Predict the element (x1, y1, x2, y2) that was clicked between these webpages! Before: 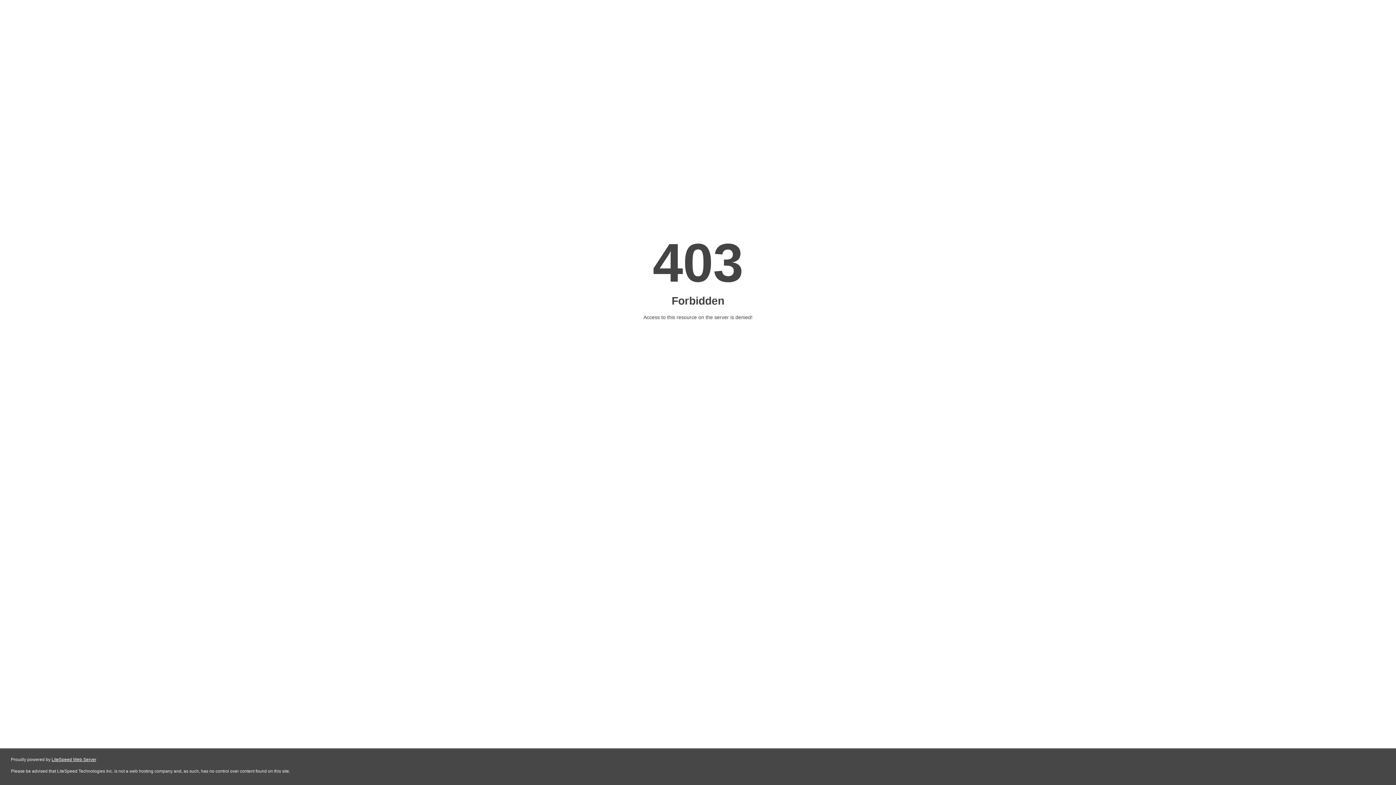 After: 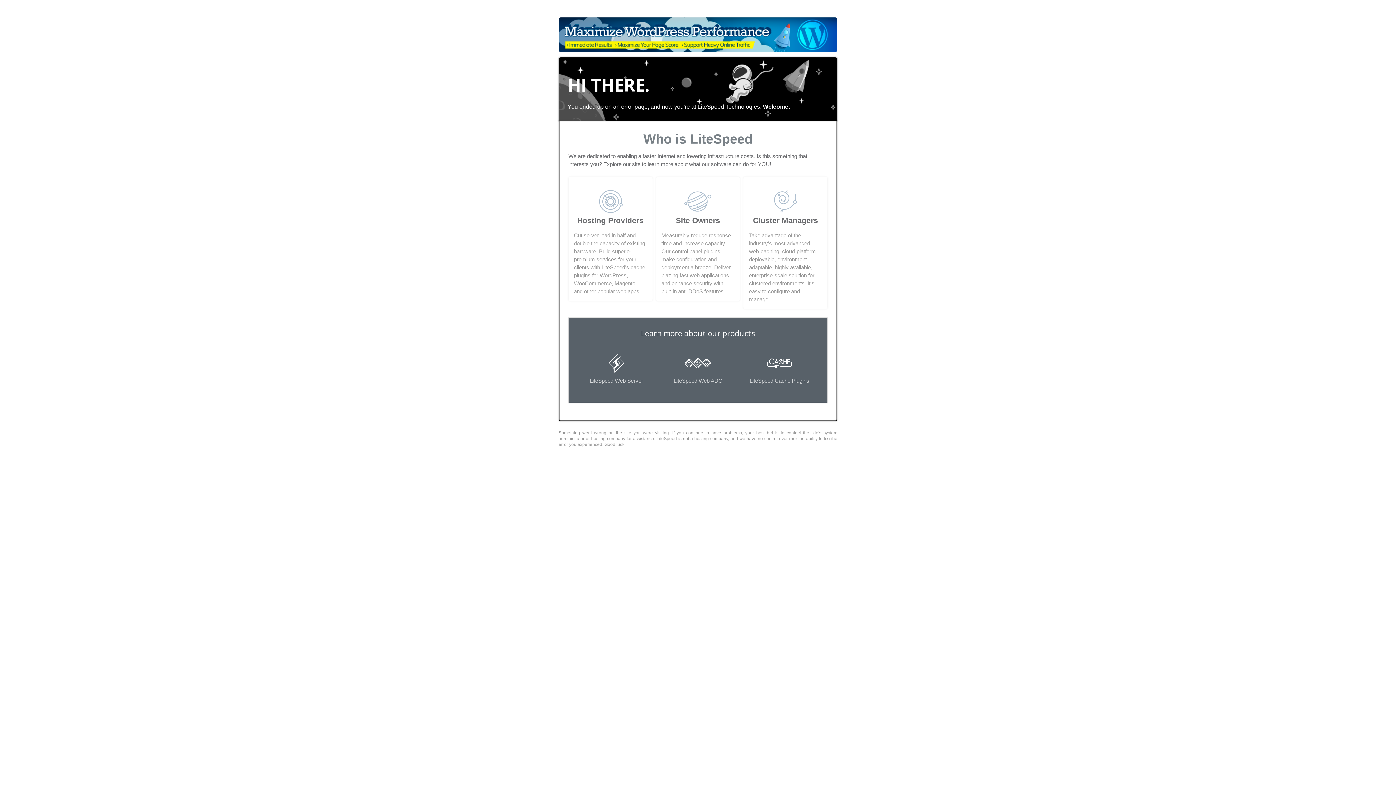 Action: bbox: (51, 757, 96, 762) label: LiteSpeed Web Server